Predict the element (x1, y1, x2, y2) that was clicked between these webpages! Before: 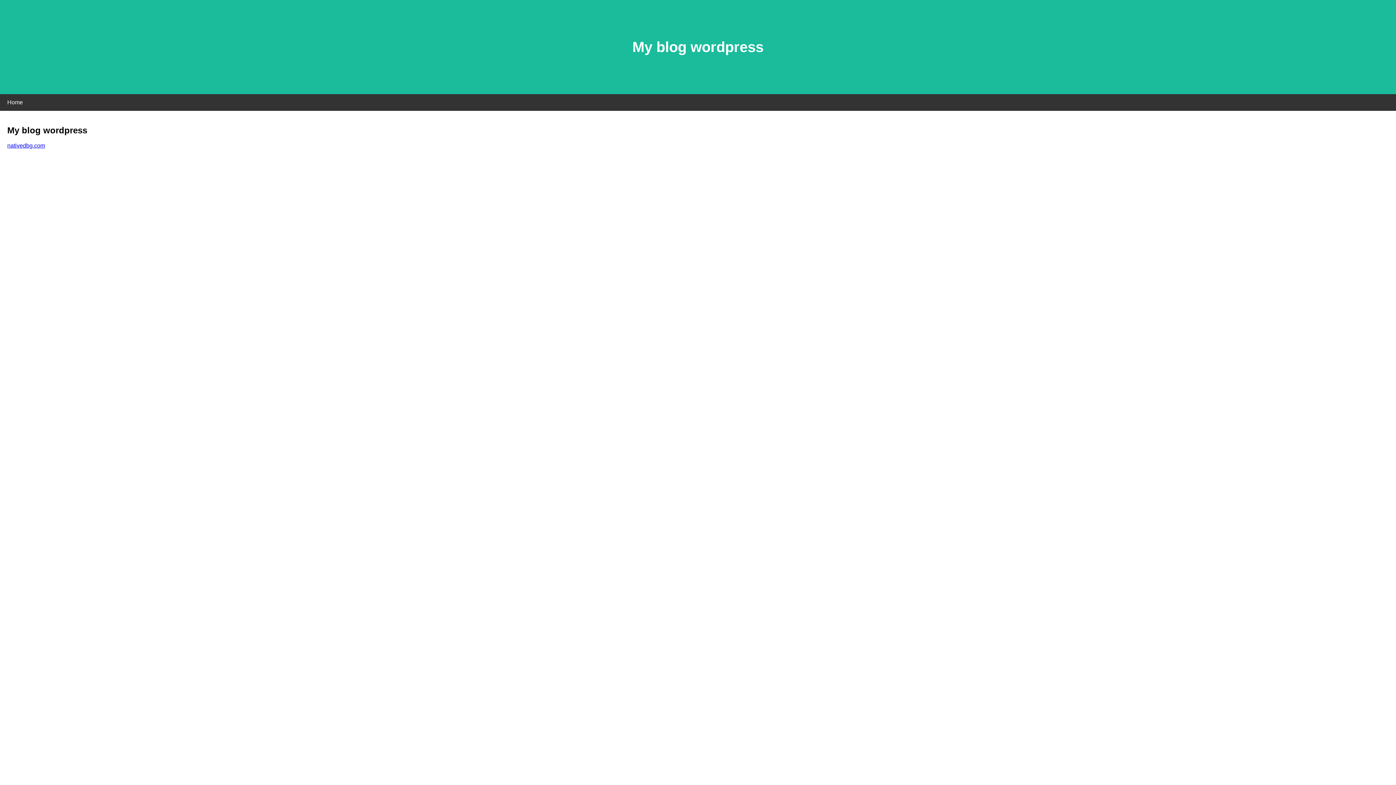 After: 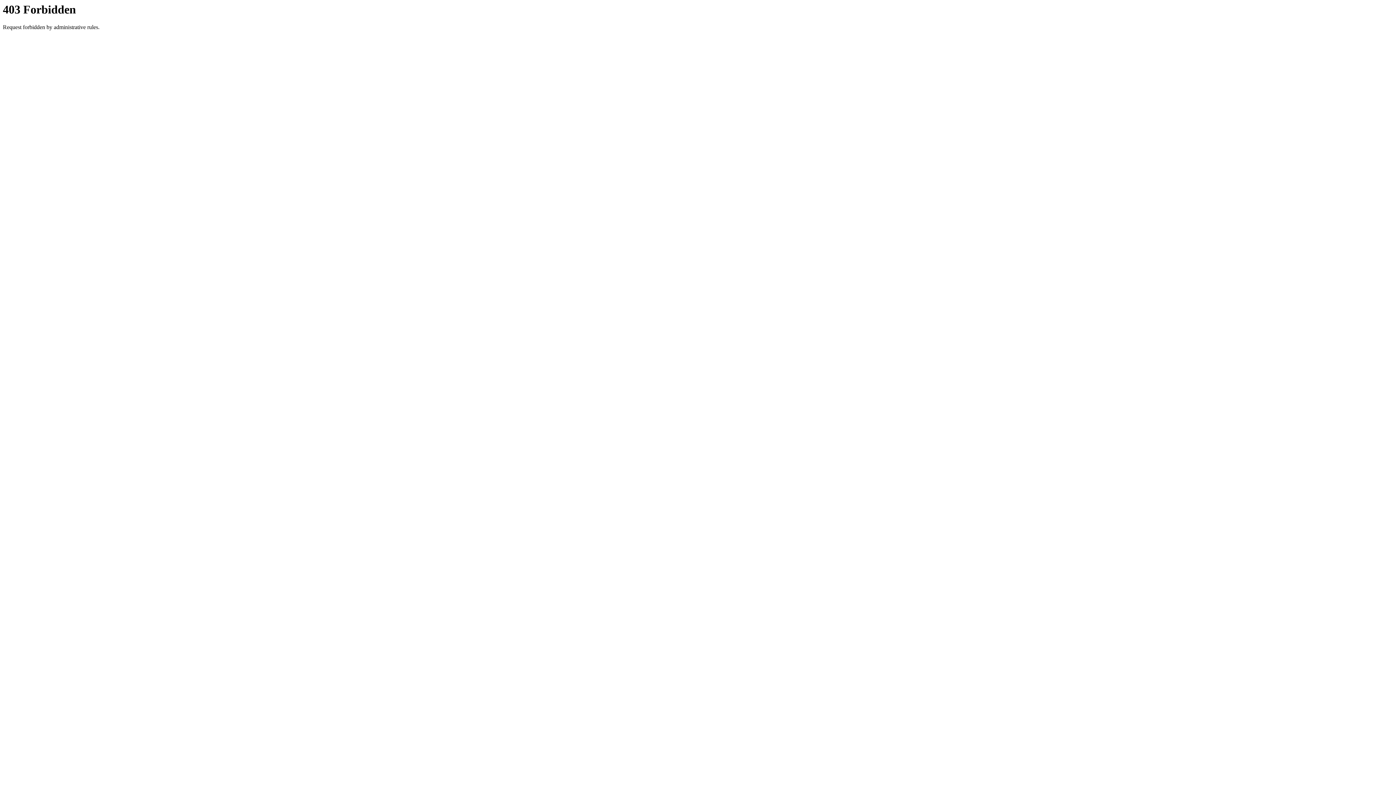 Action: bbox: (7, 142, 45, 148) label: nativedbg.com